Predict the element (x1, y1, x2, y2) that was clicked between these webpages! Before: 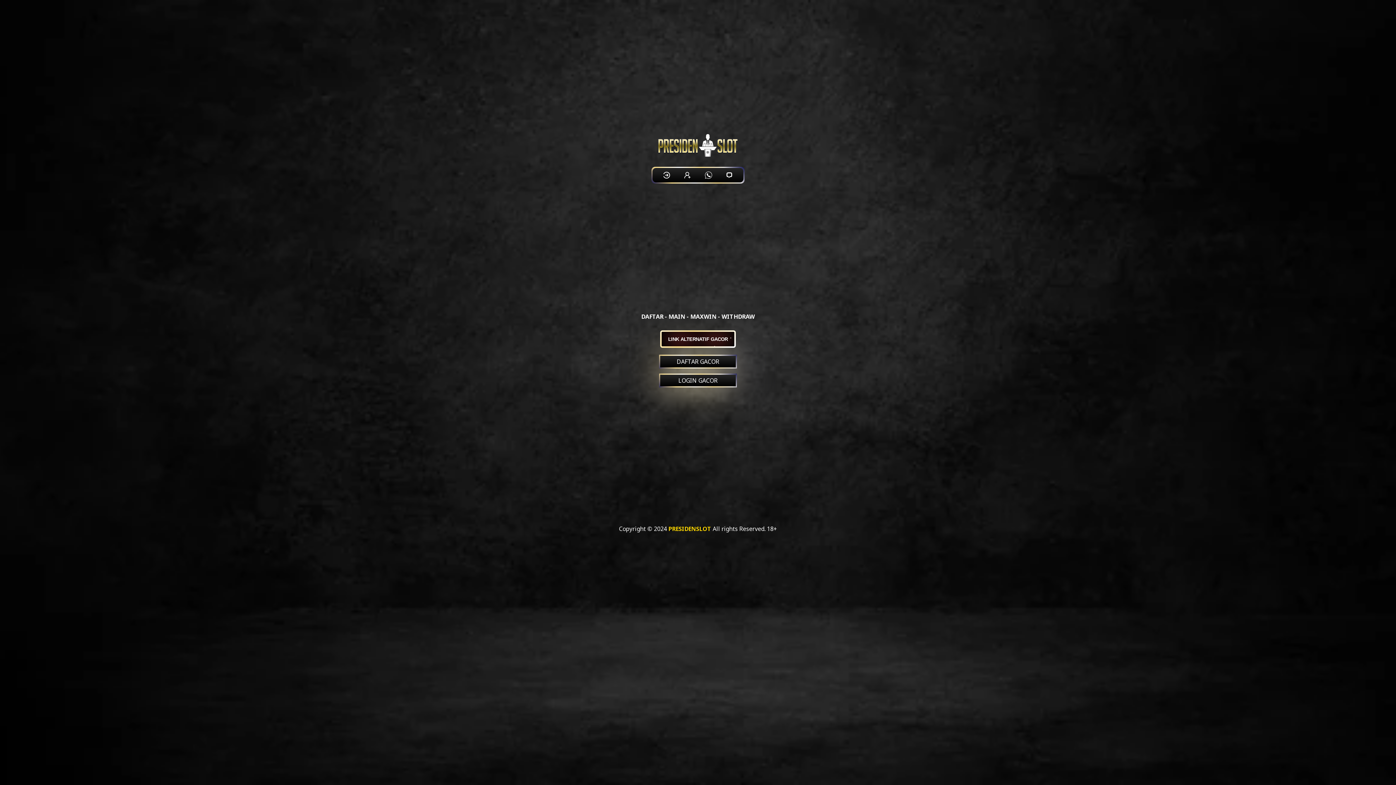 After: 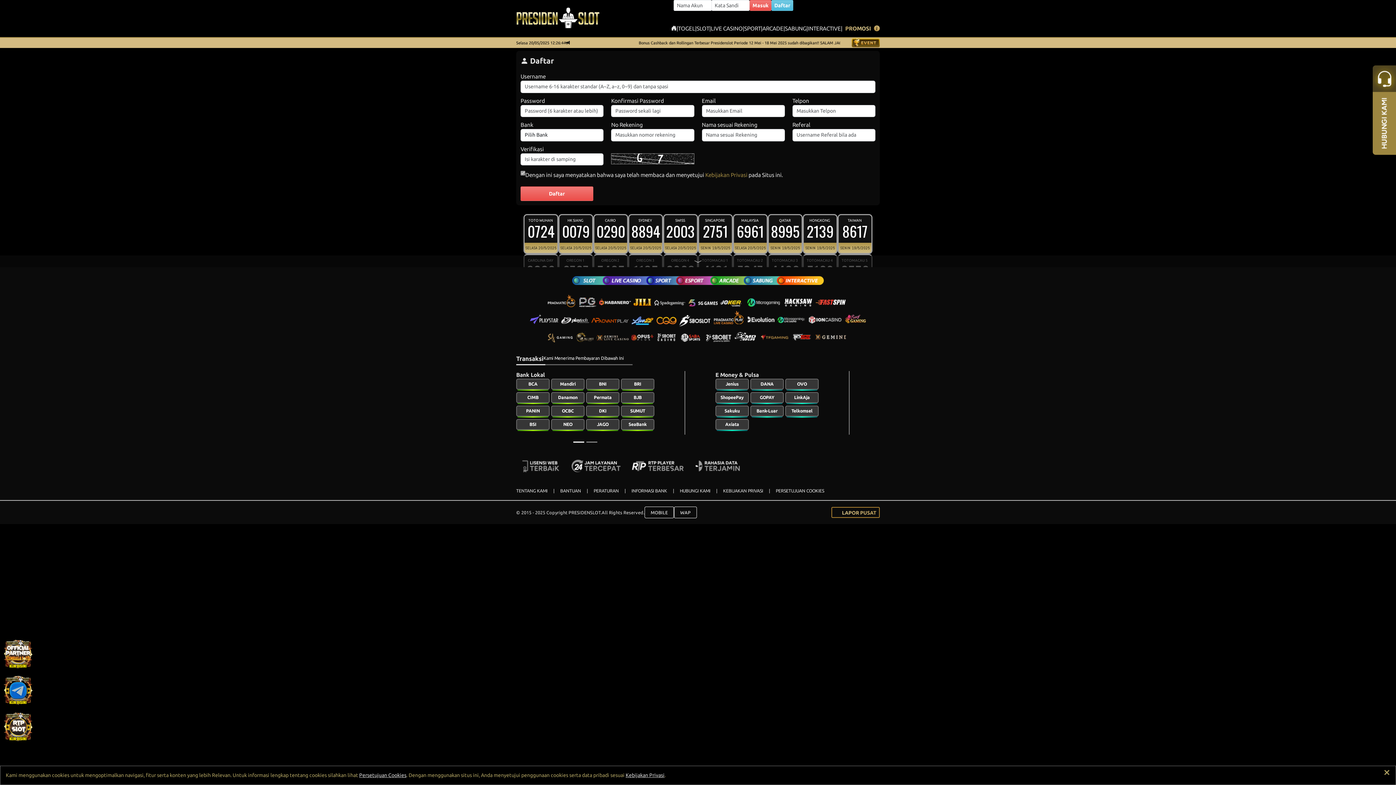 Action: bbox: (701, 167, 715, 182)